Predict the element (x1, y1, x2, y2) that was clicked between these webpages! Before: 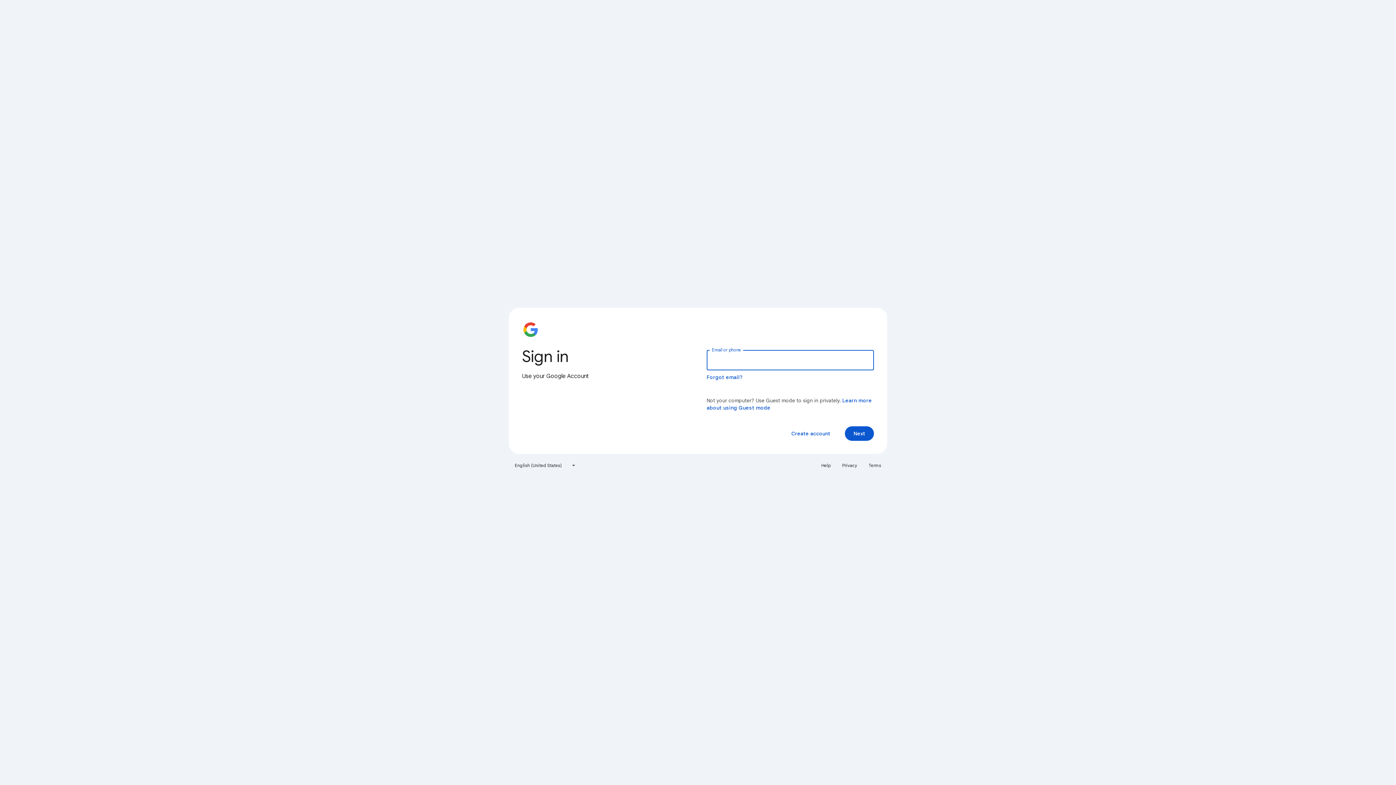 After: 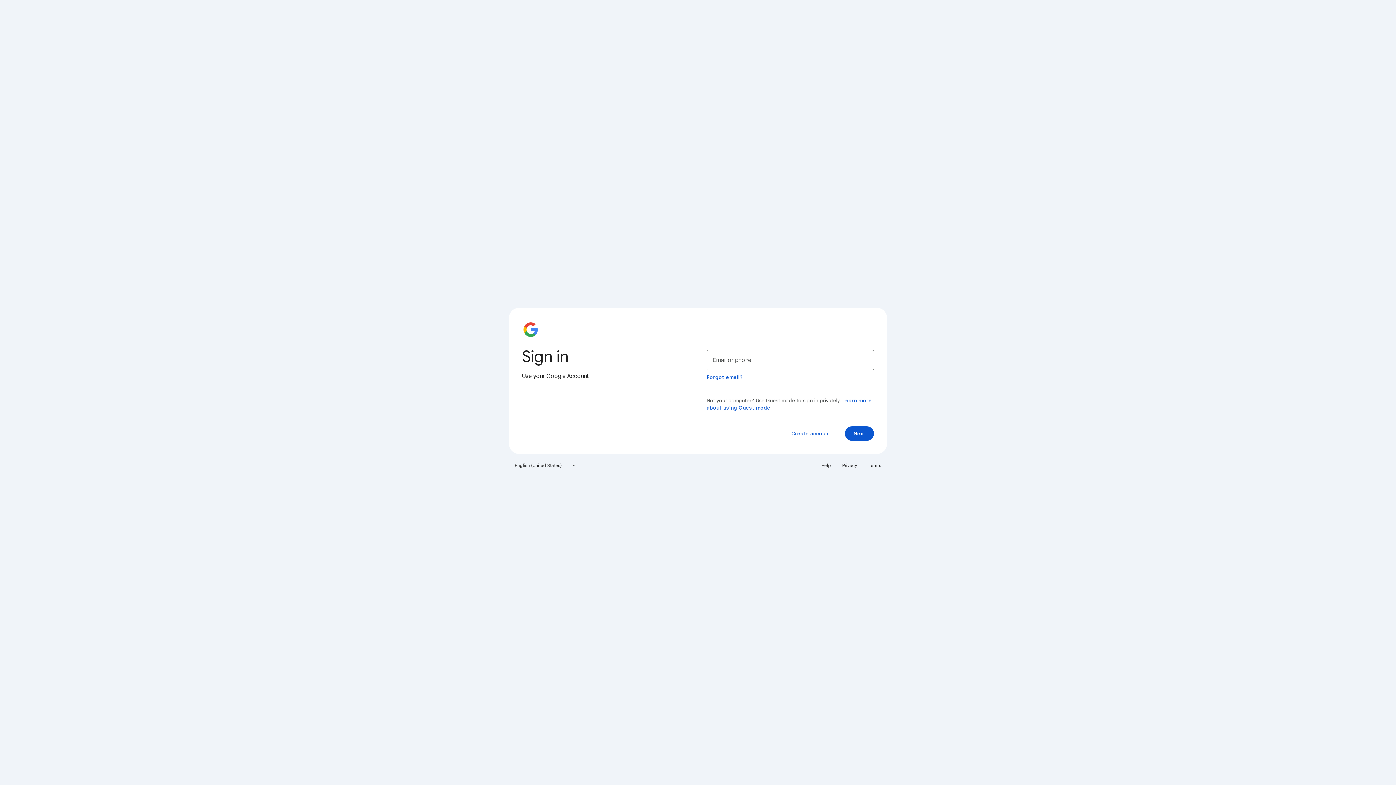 Action: bbox: (817, 460, 835, 471) label: Help